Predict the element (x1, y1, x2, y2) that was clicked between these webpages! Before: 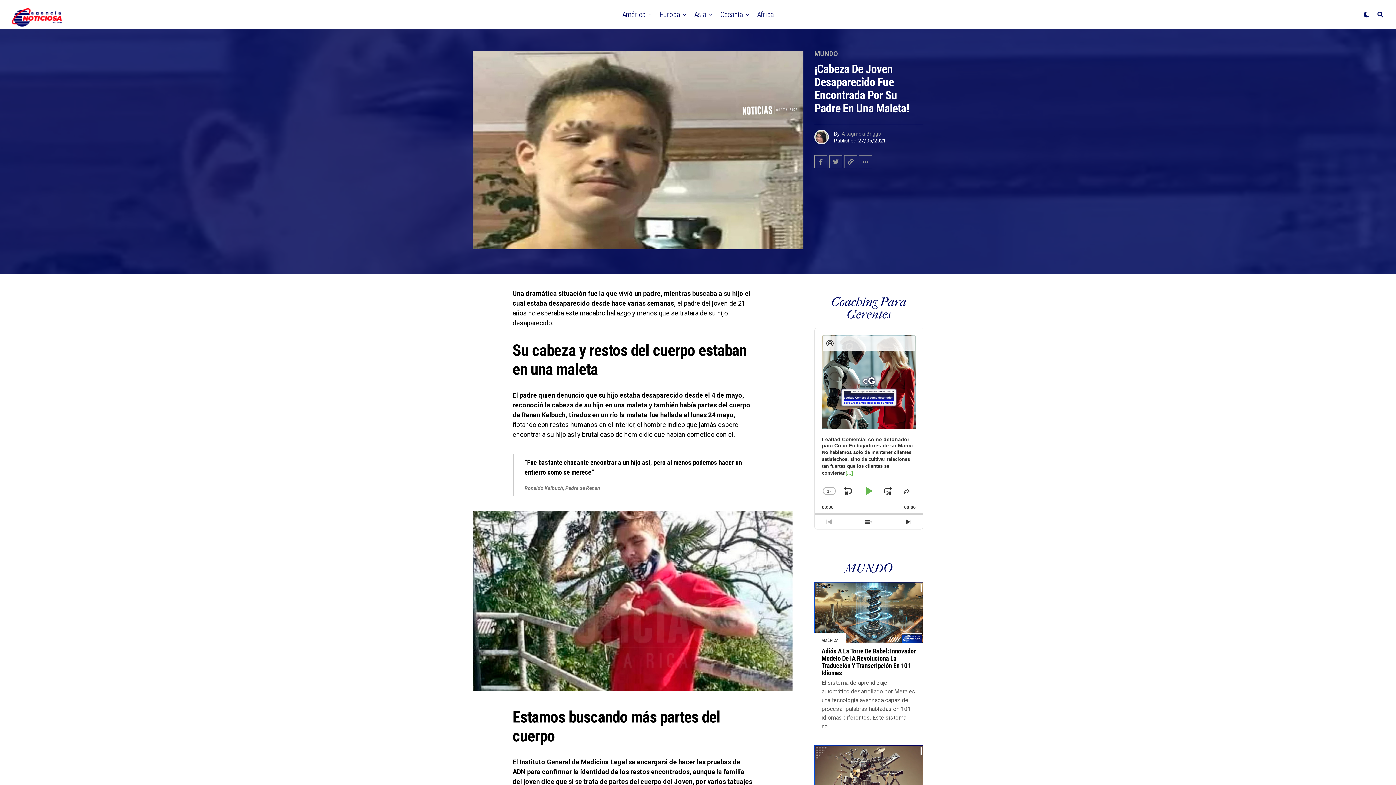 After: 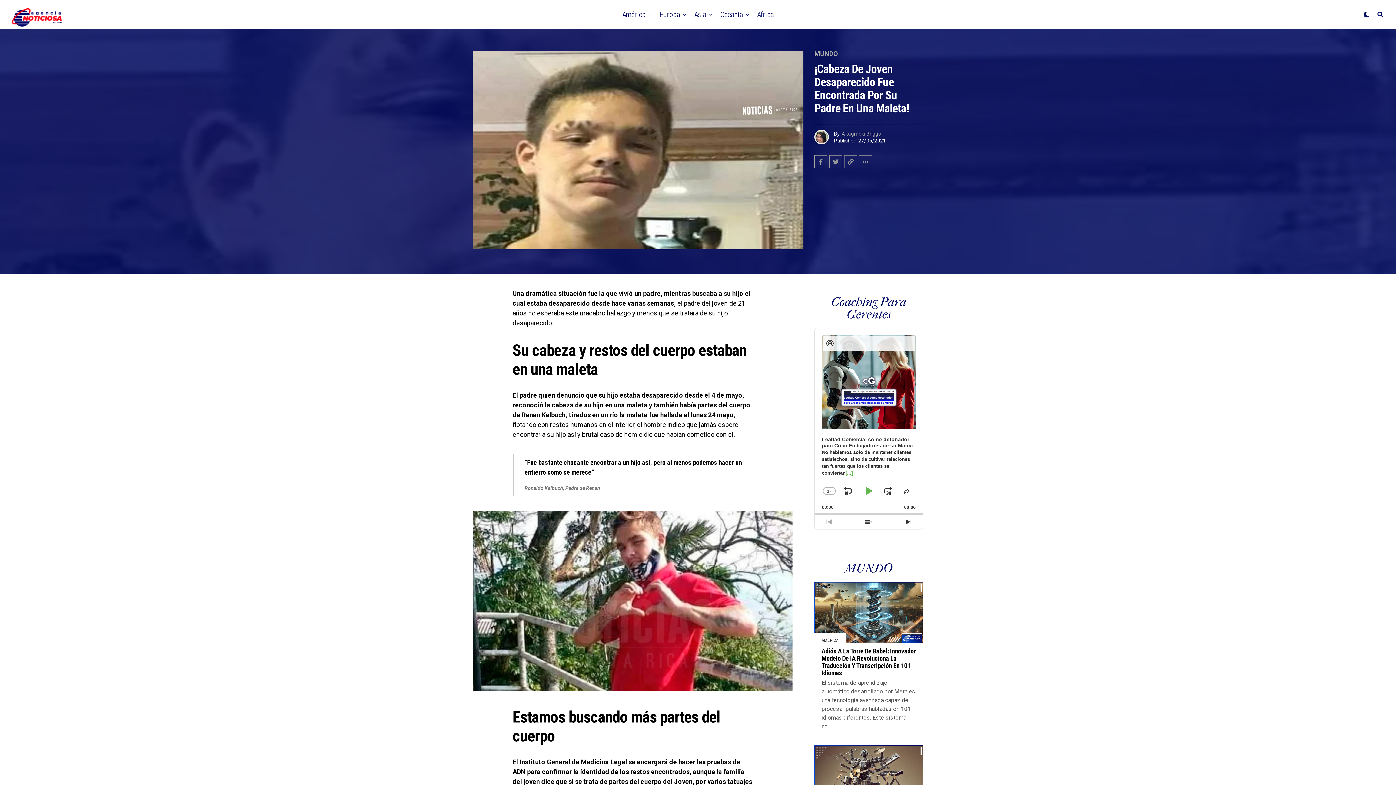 Action: label: Avanzar bbox: (881, 484, 895, 498)